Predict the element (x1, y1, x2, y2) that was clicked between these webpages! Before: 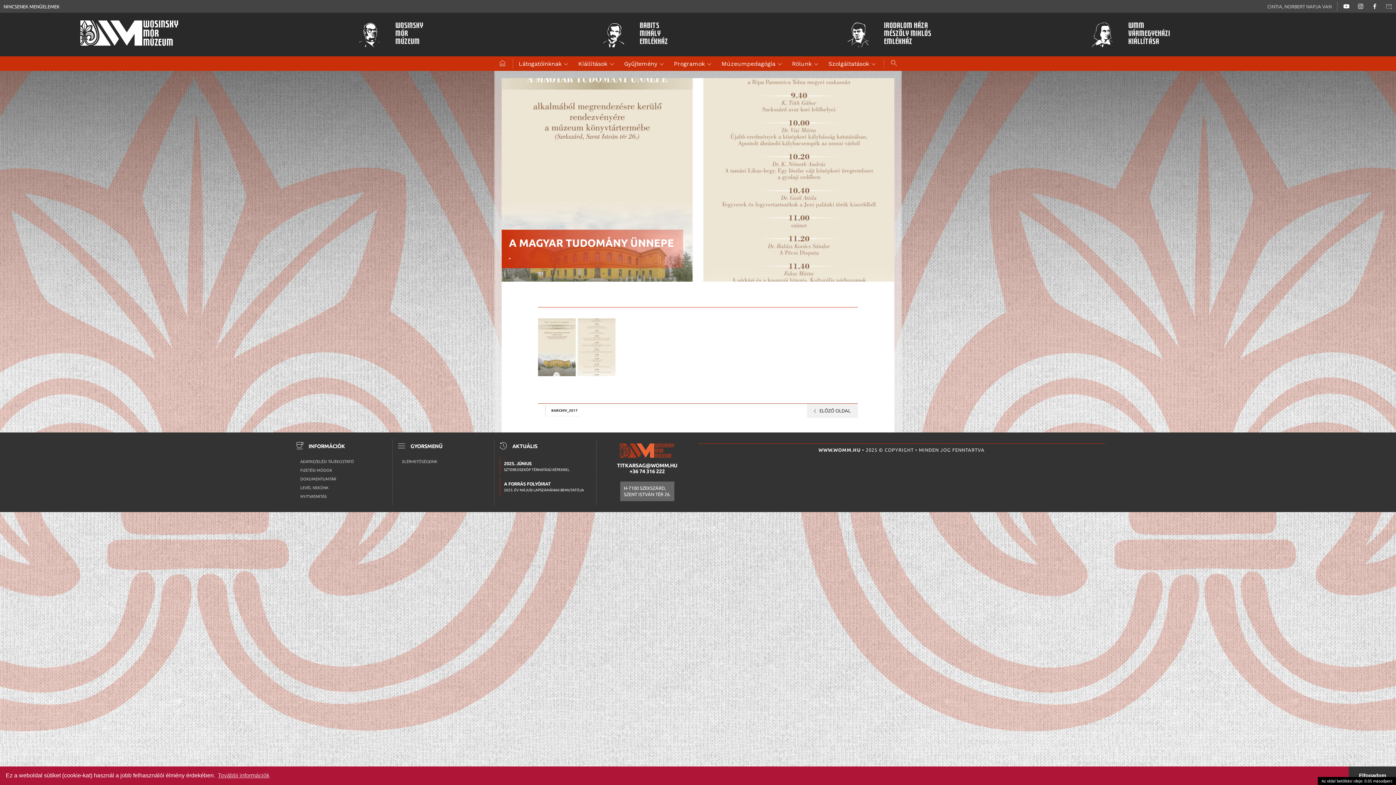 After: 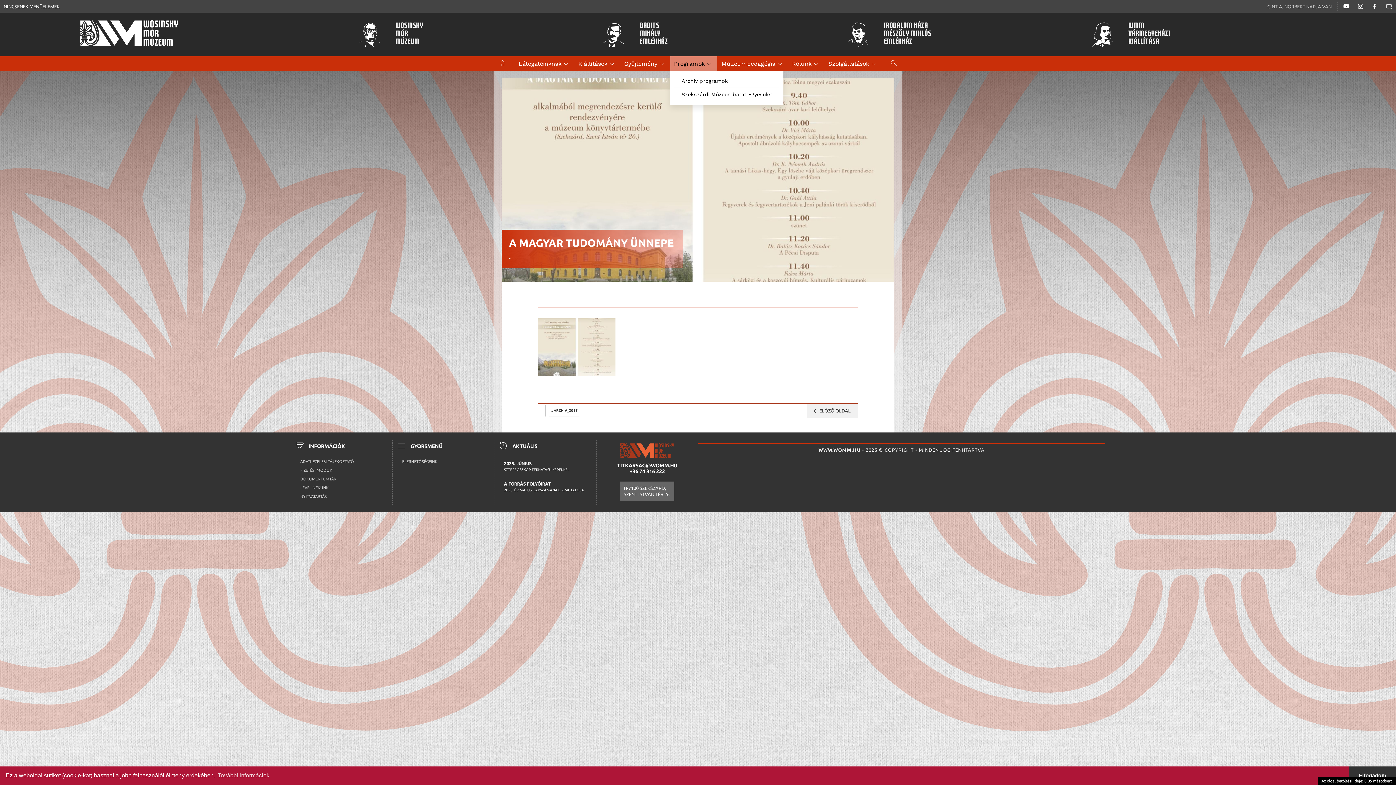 Action: label: Programok
expand_more bbox: (670, 56, 717, 70)